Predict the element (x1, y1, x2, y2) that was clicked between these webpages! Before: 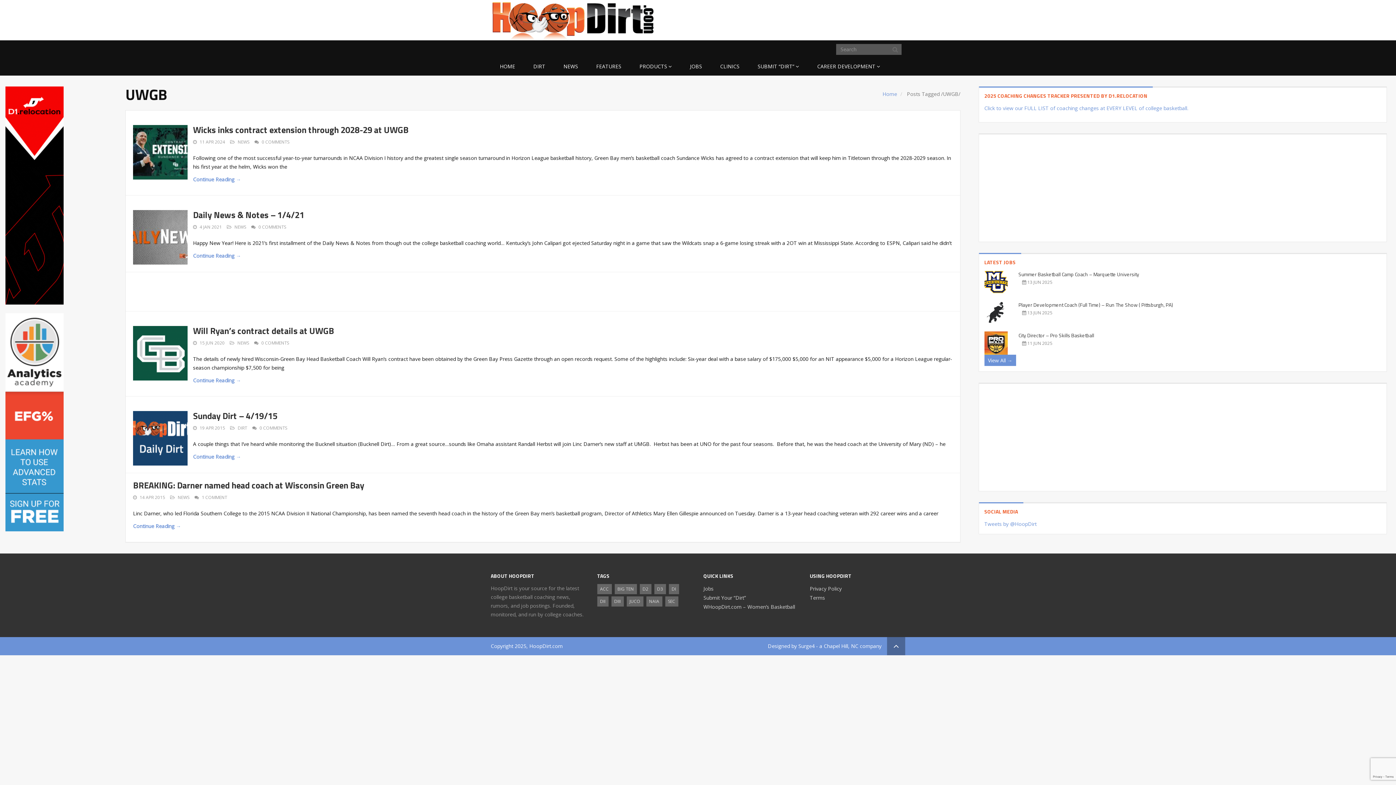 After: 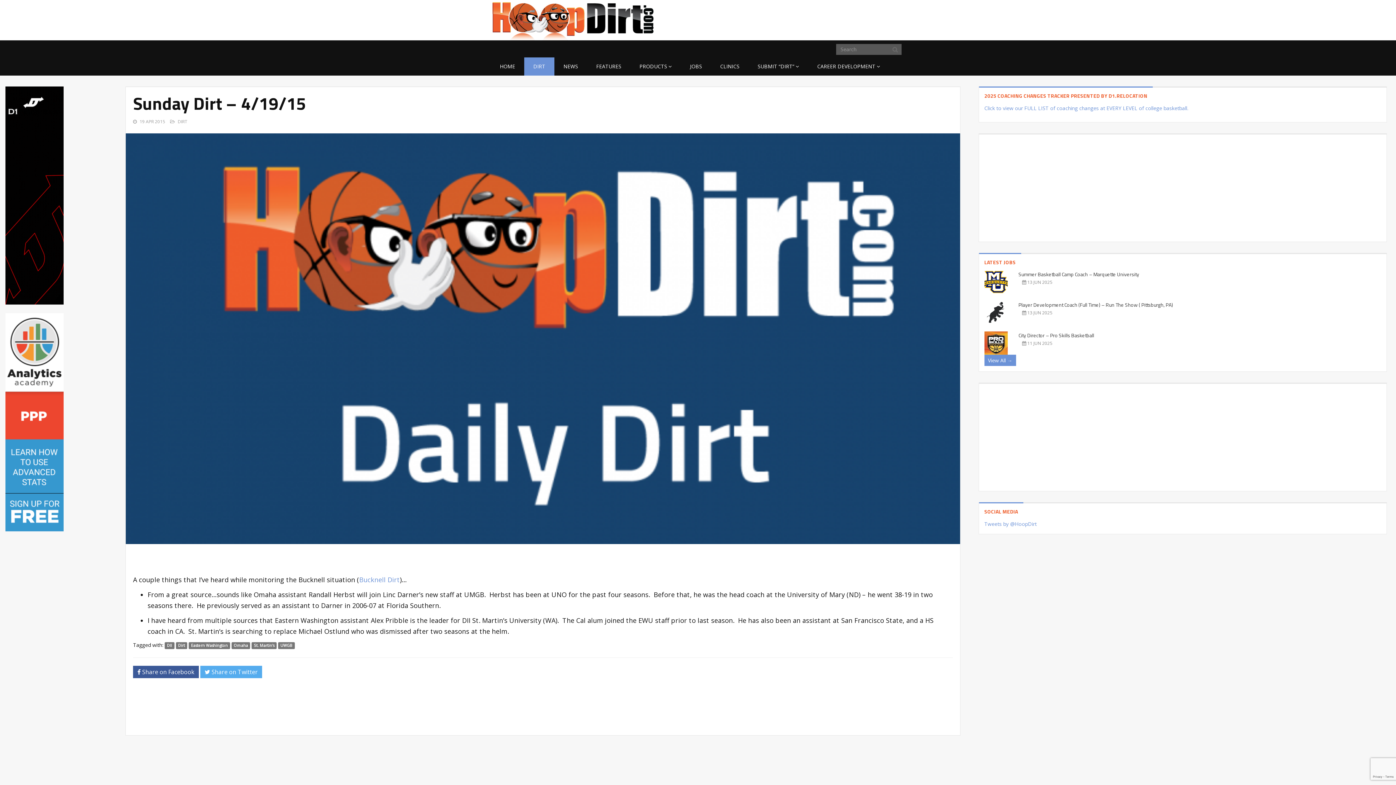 Action: bbox: (133, 411, 187, 465)